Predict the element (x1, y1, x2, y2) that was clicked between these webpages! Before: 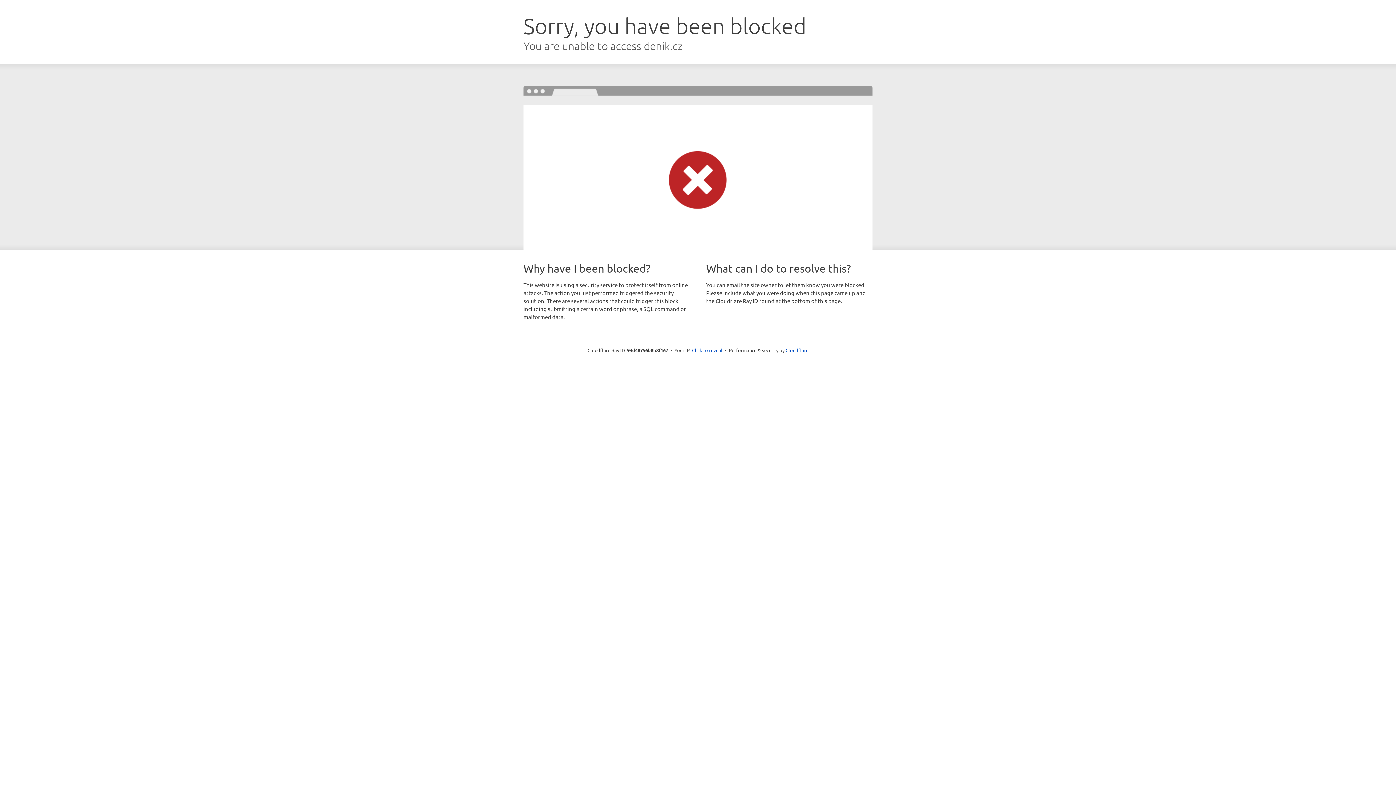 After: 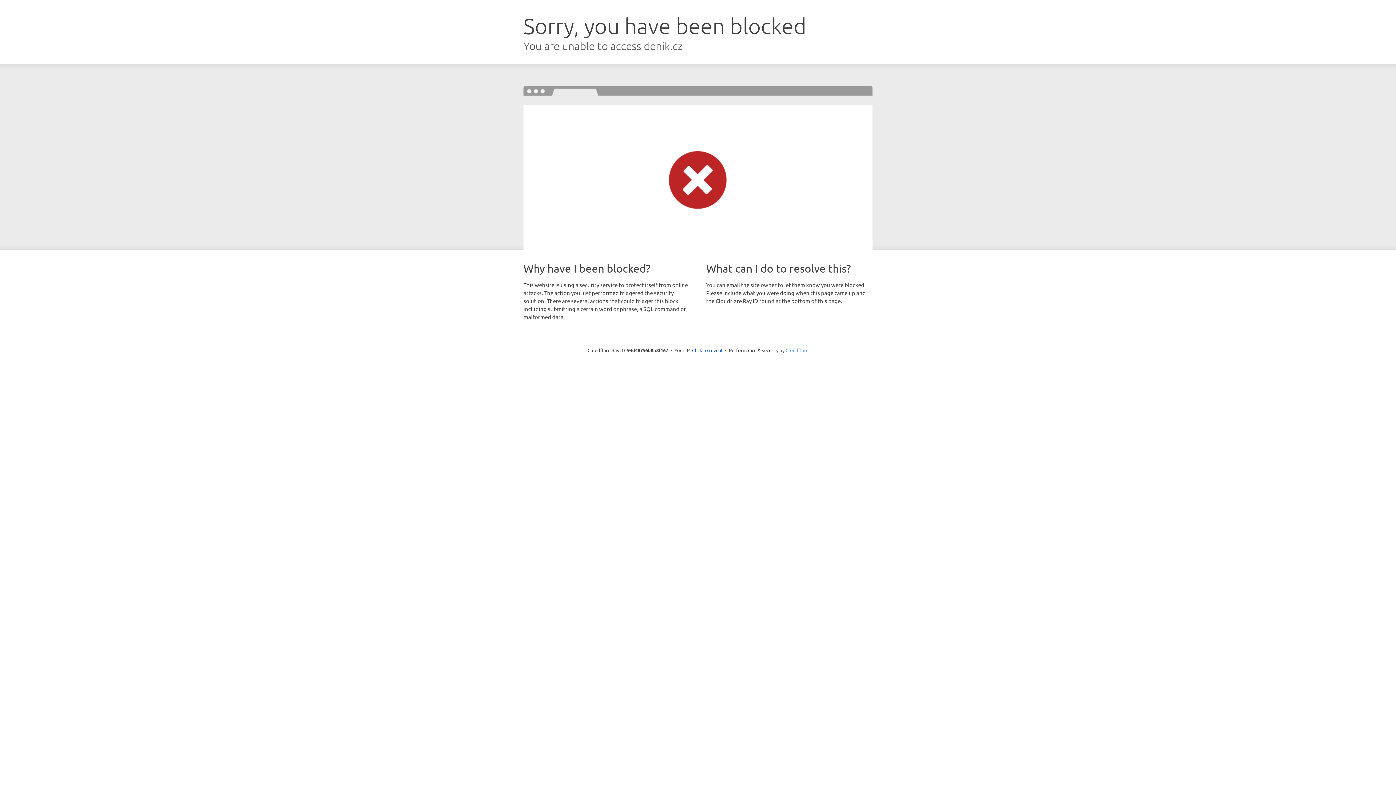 Action: bbox: (785, 347, 808, 353) label: Cloudflare